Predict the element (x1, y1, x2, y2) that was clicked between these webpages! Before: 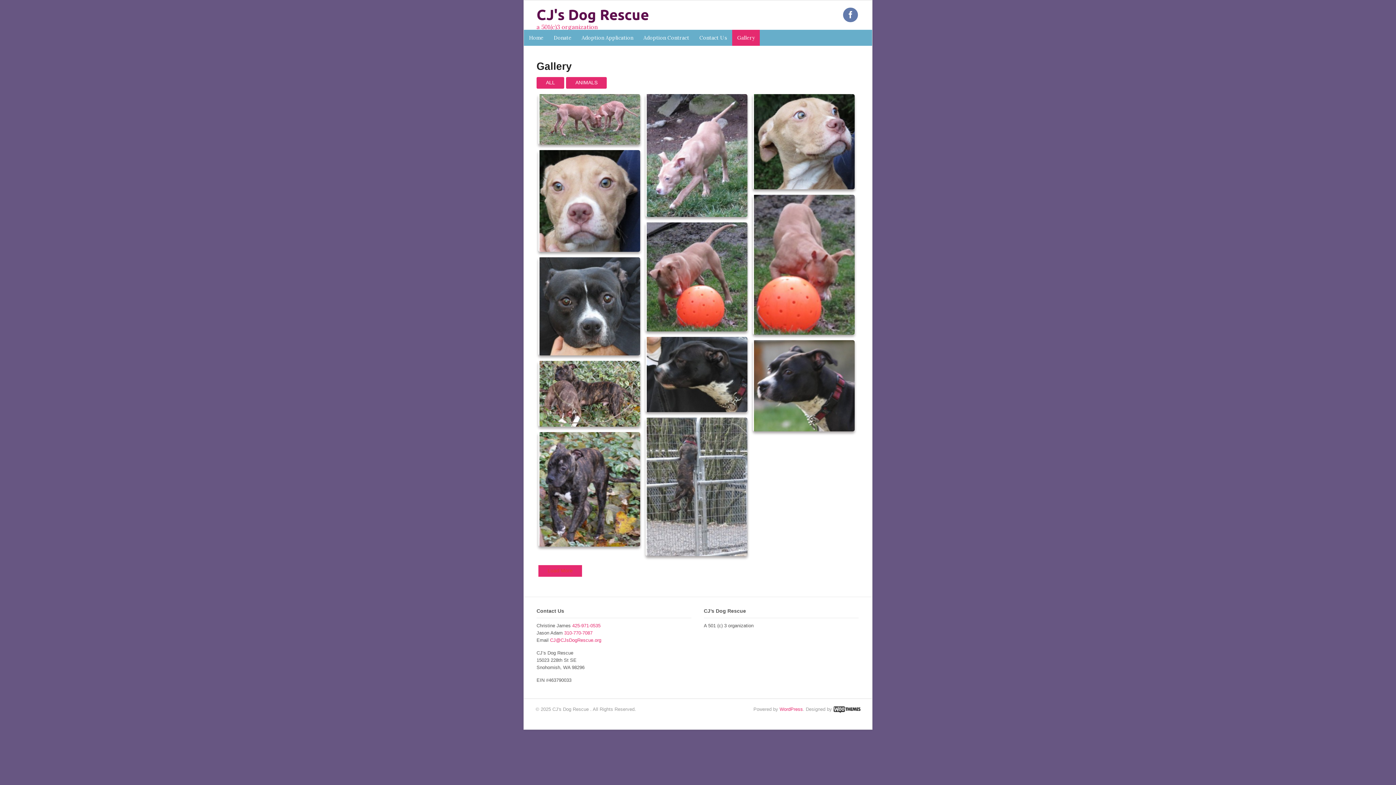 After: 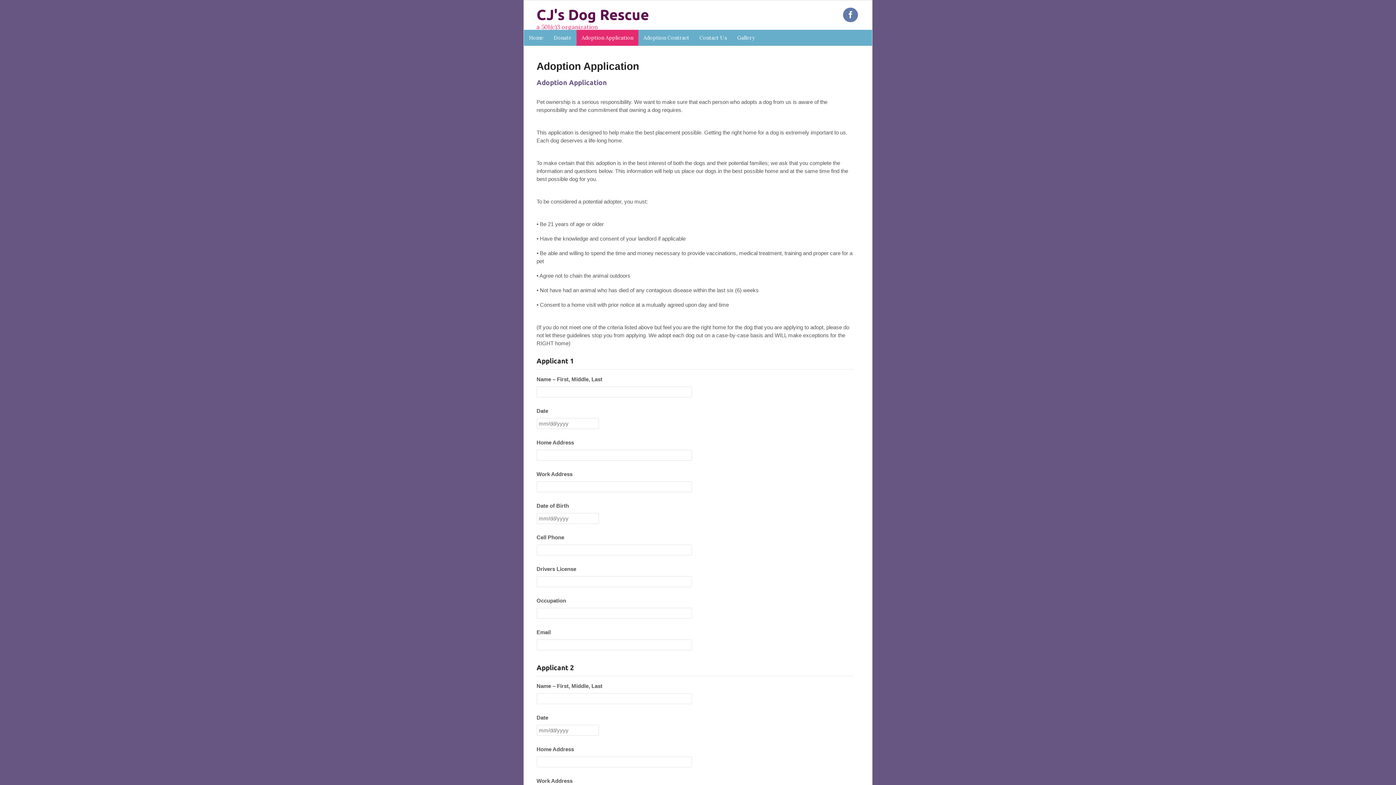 Action: label: Adoption Application bbox: (576, 29, 638, 45)